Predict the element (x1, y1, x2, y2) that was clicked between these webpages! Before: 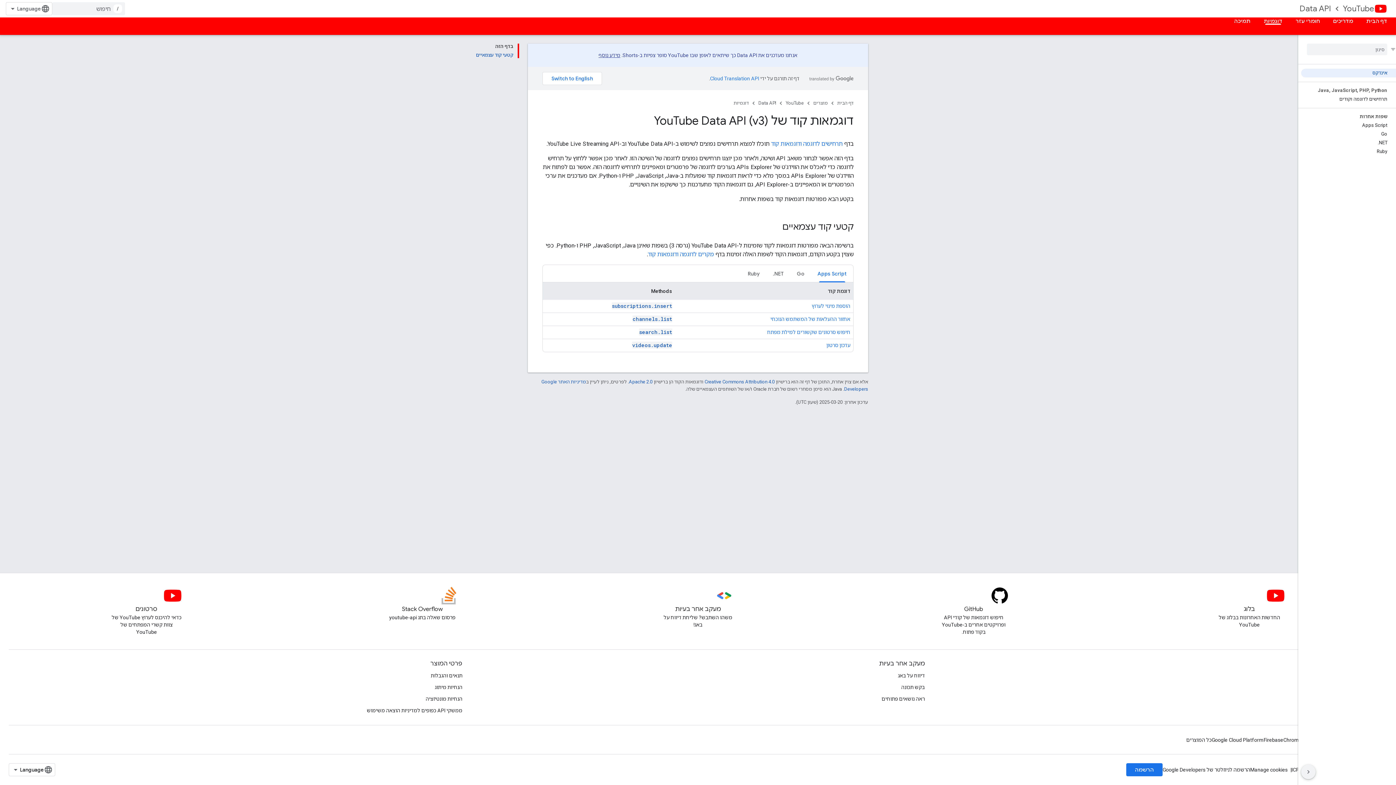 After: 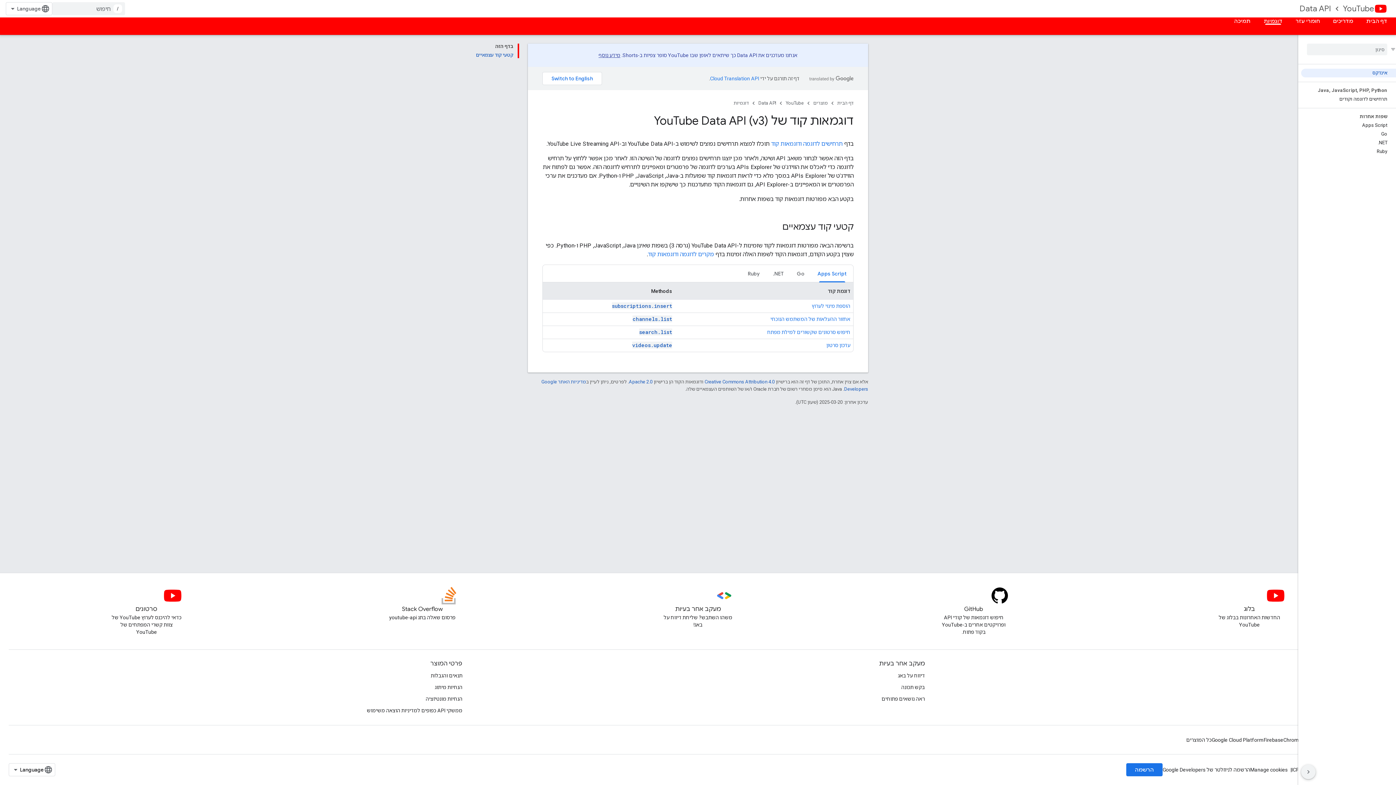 Action: label: דוגמיות, selected bbox: (1257, 17, 1289, 24)